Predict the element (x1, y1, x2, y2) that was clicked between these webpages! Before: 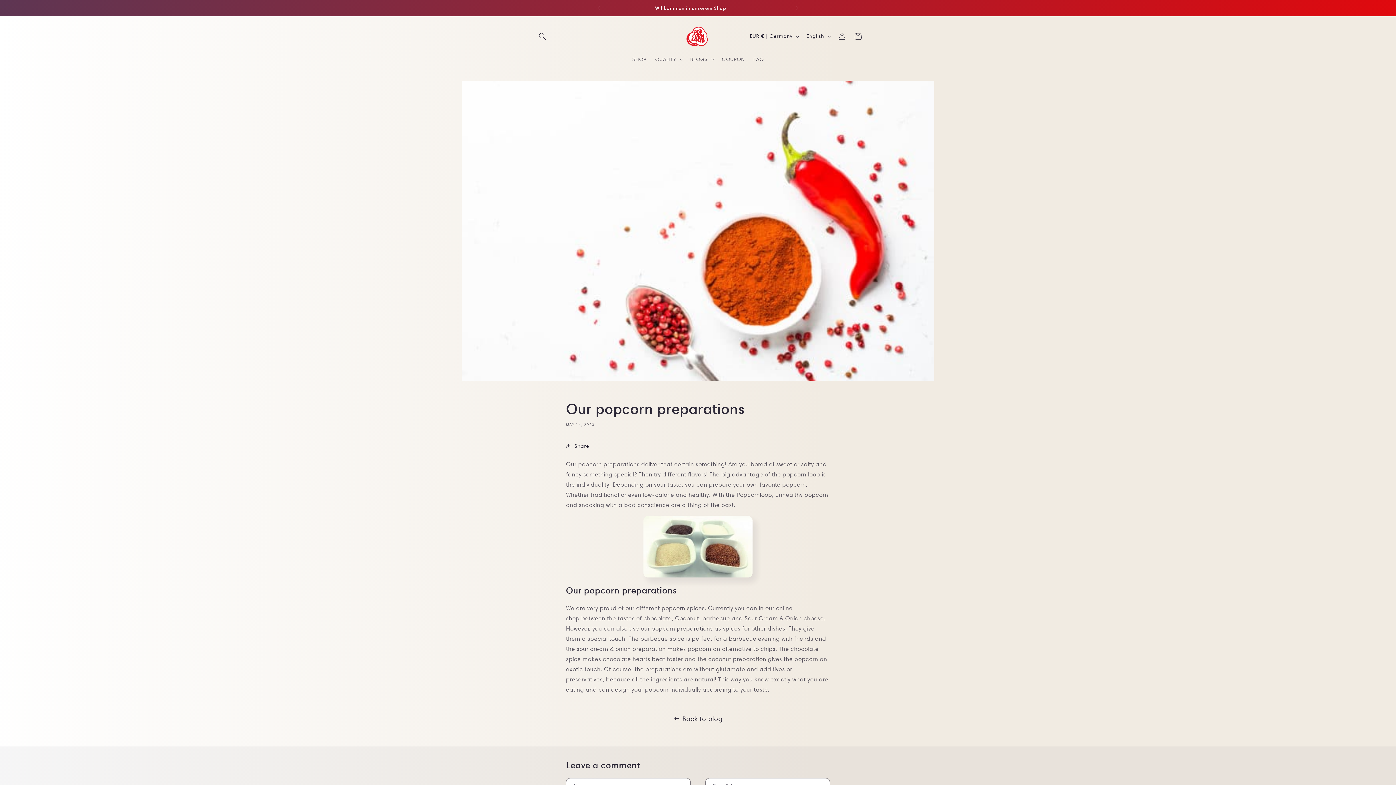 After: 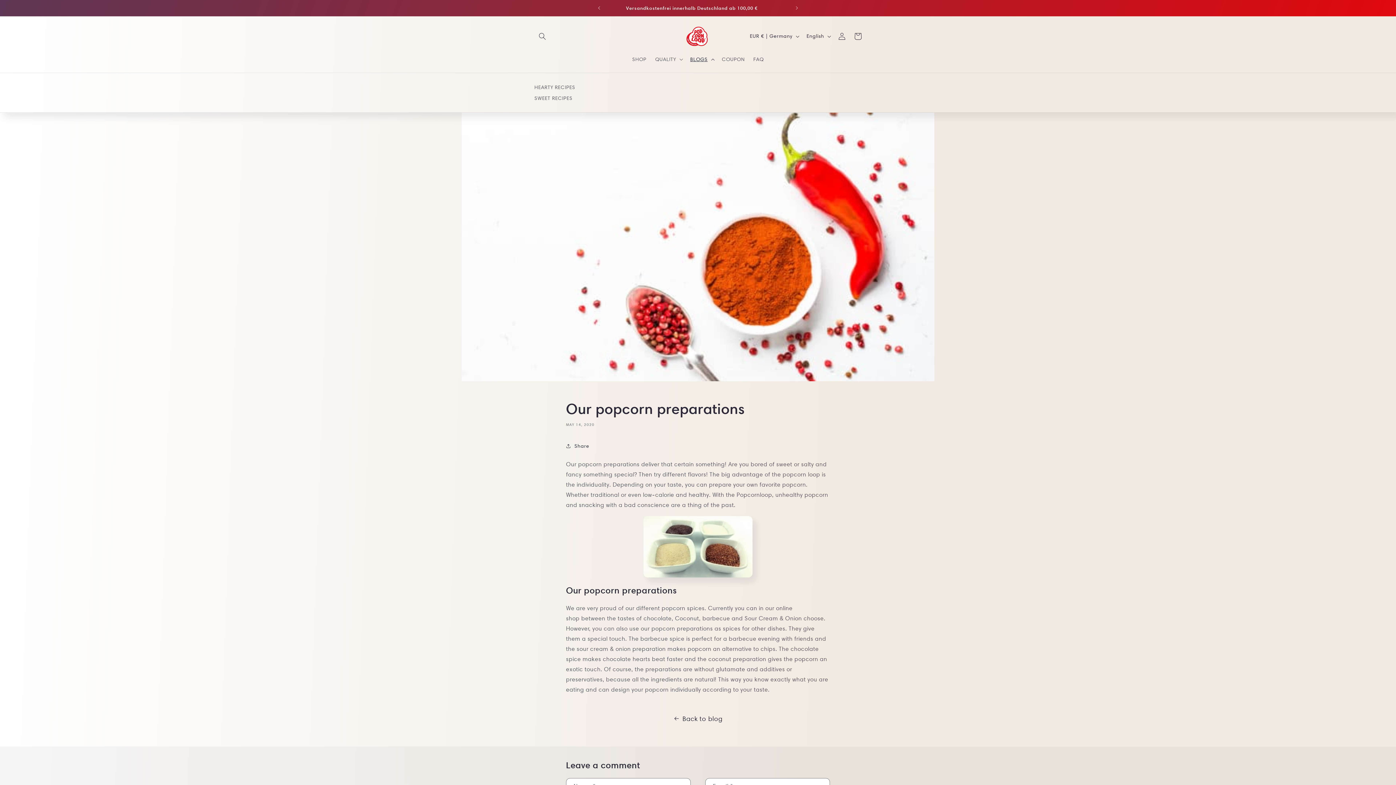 Action: label: BLOGS bbox: (686, 51, 717, 66)